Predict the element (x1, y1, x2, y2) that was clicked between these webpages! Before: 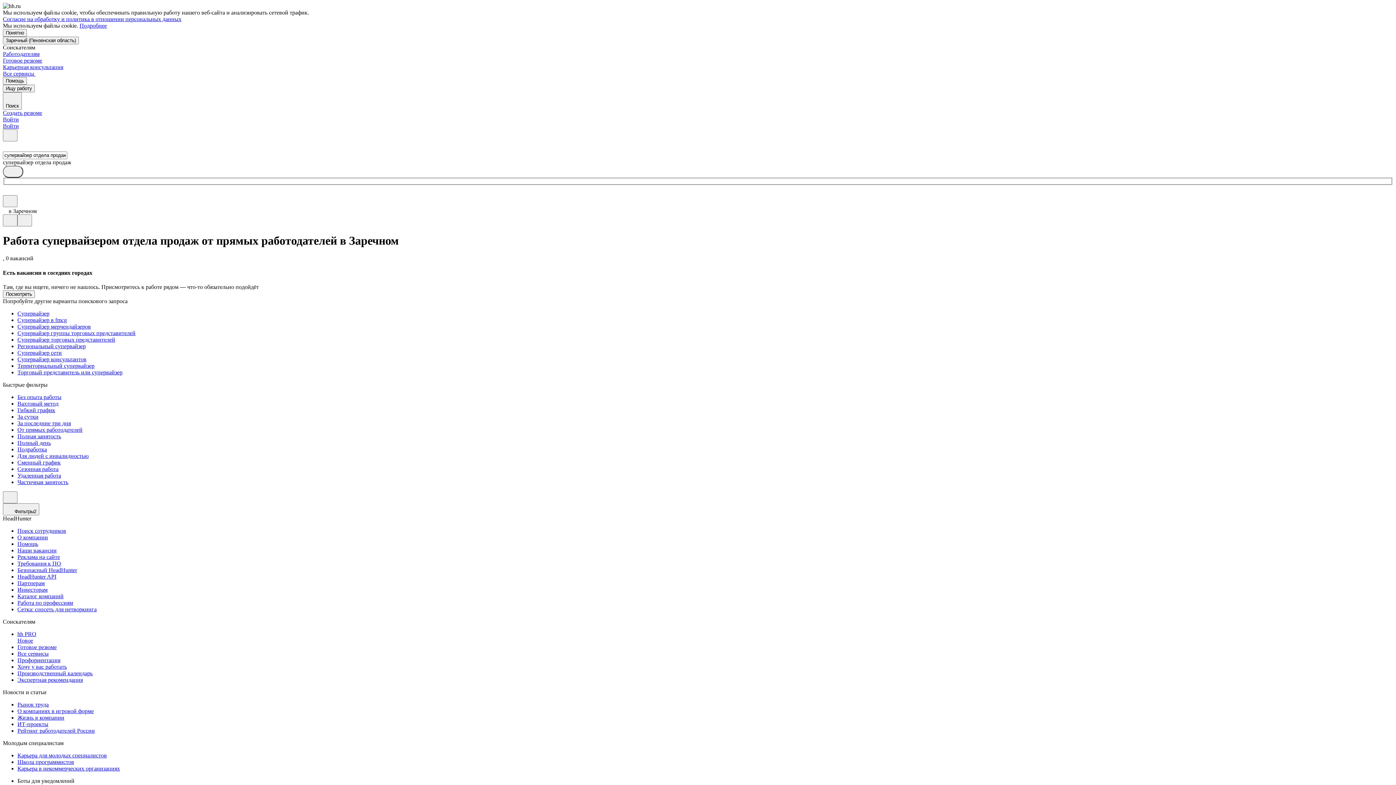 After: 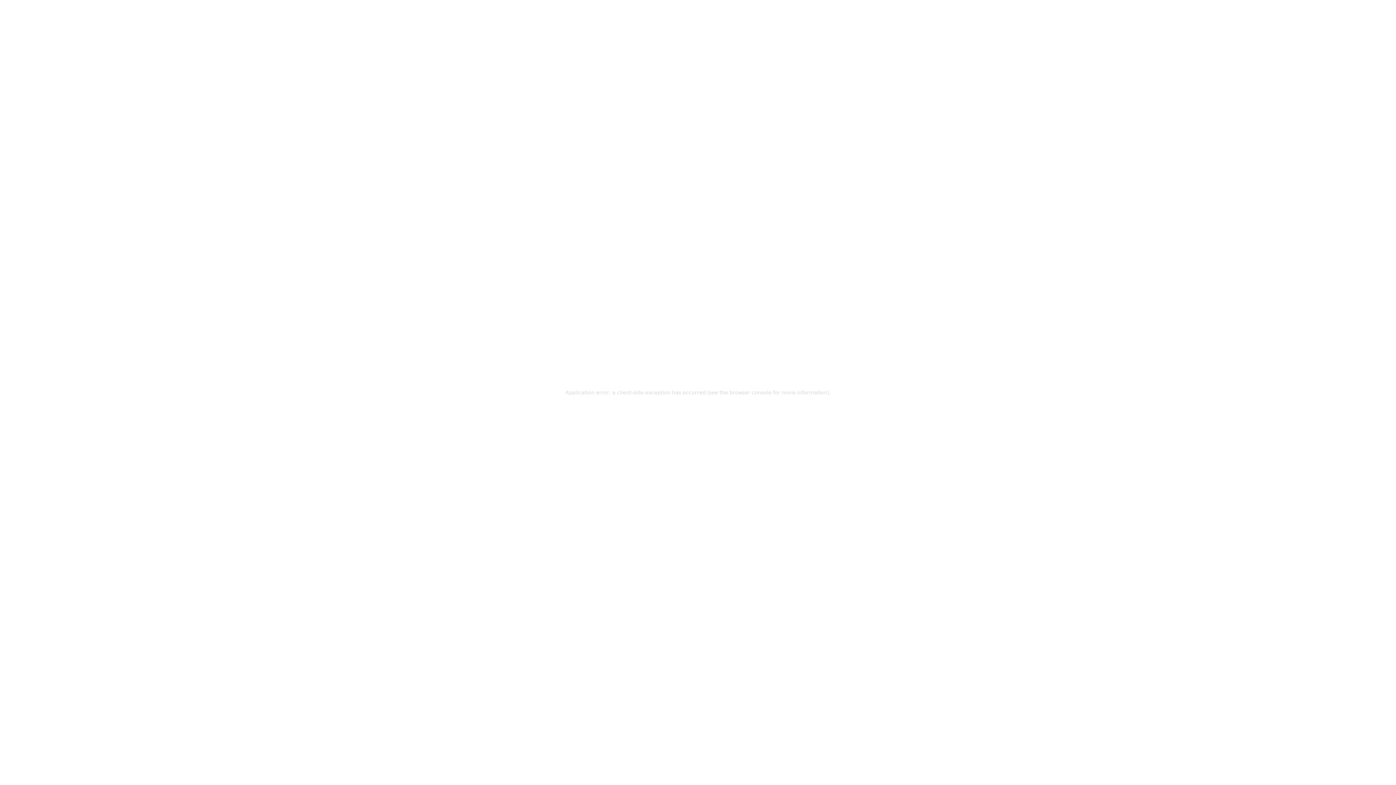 Action: bbox: (17, 586, 1393, 593) label: Инвесторам